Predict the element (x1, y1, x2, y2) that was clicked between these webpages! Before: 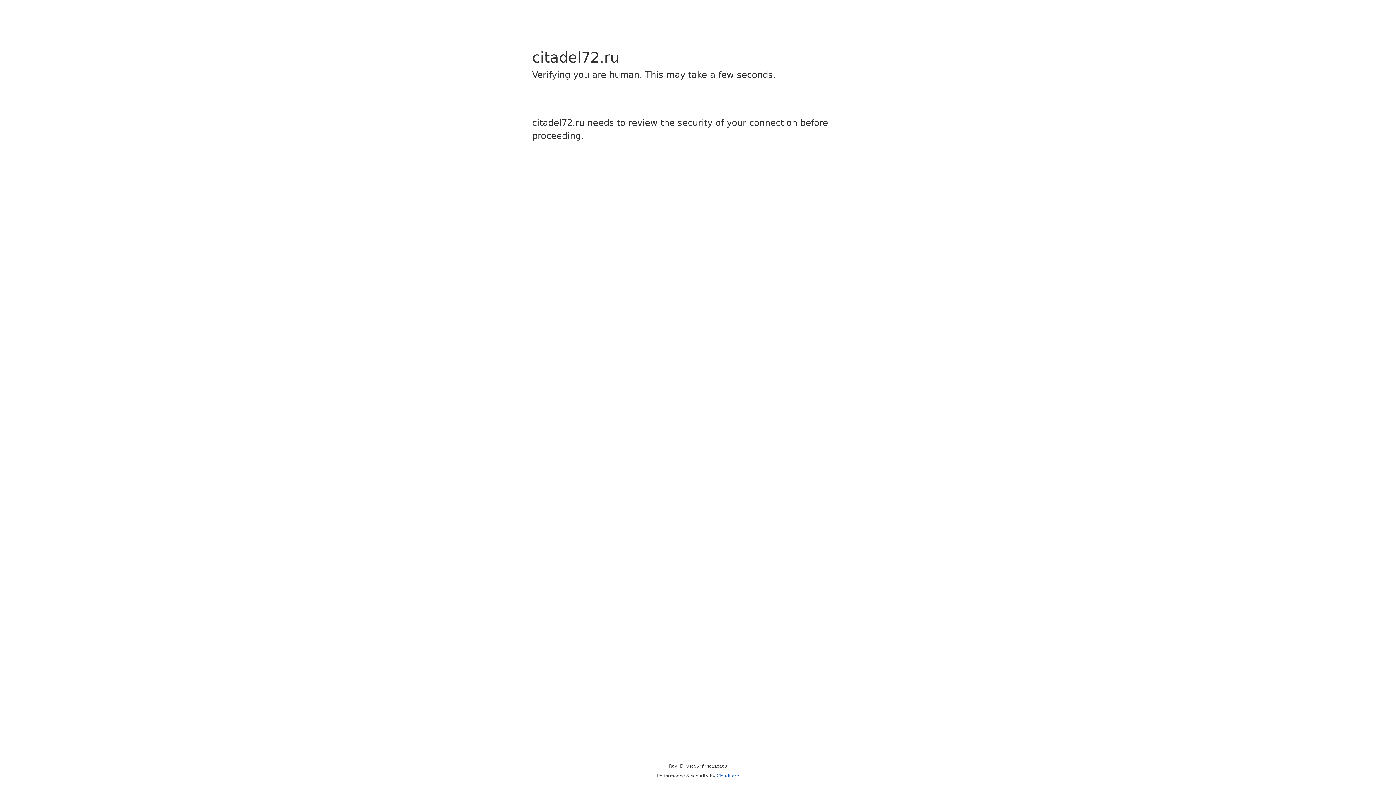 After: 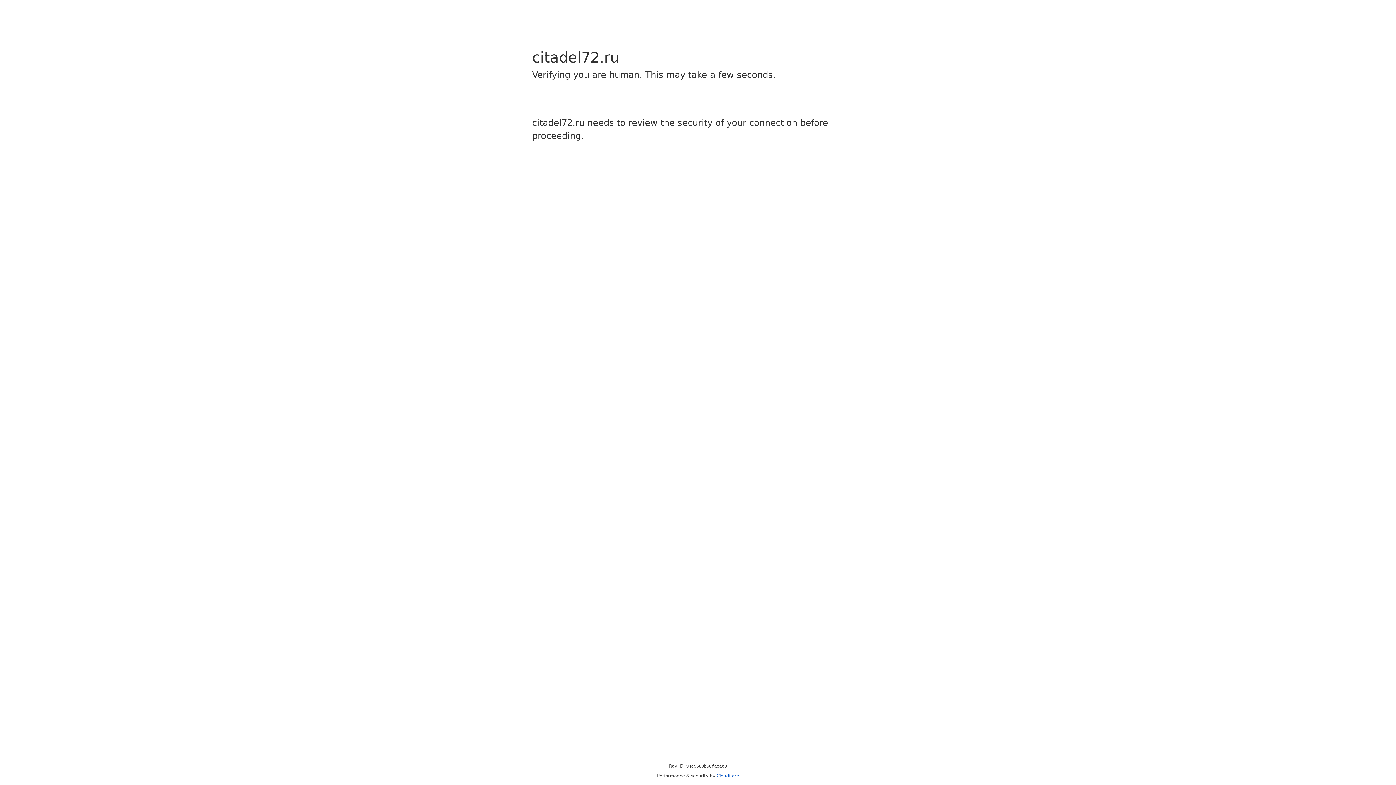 Action: bbox: (716, 773, 739, 778) label: Cloudflare